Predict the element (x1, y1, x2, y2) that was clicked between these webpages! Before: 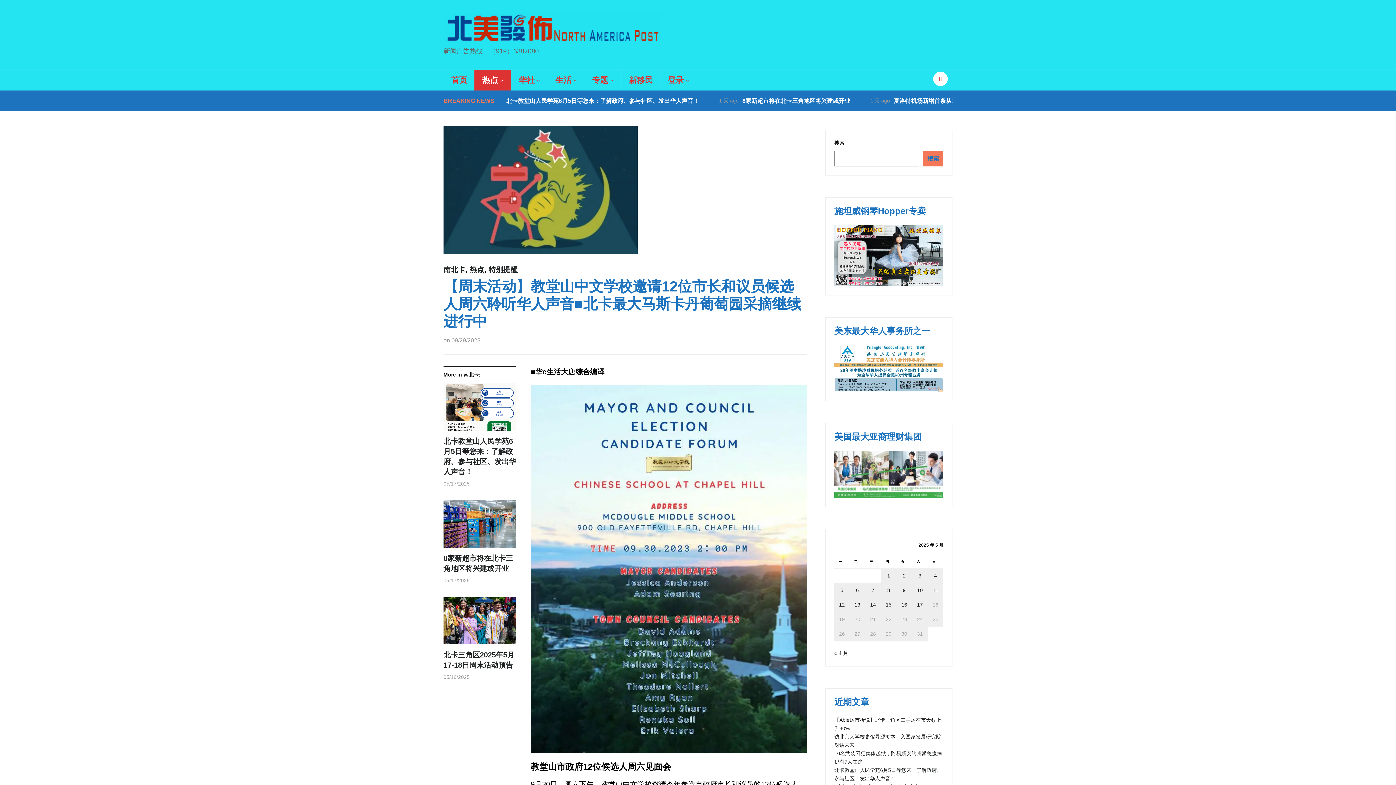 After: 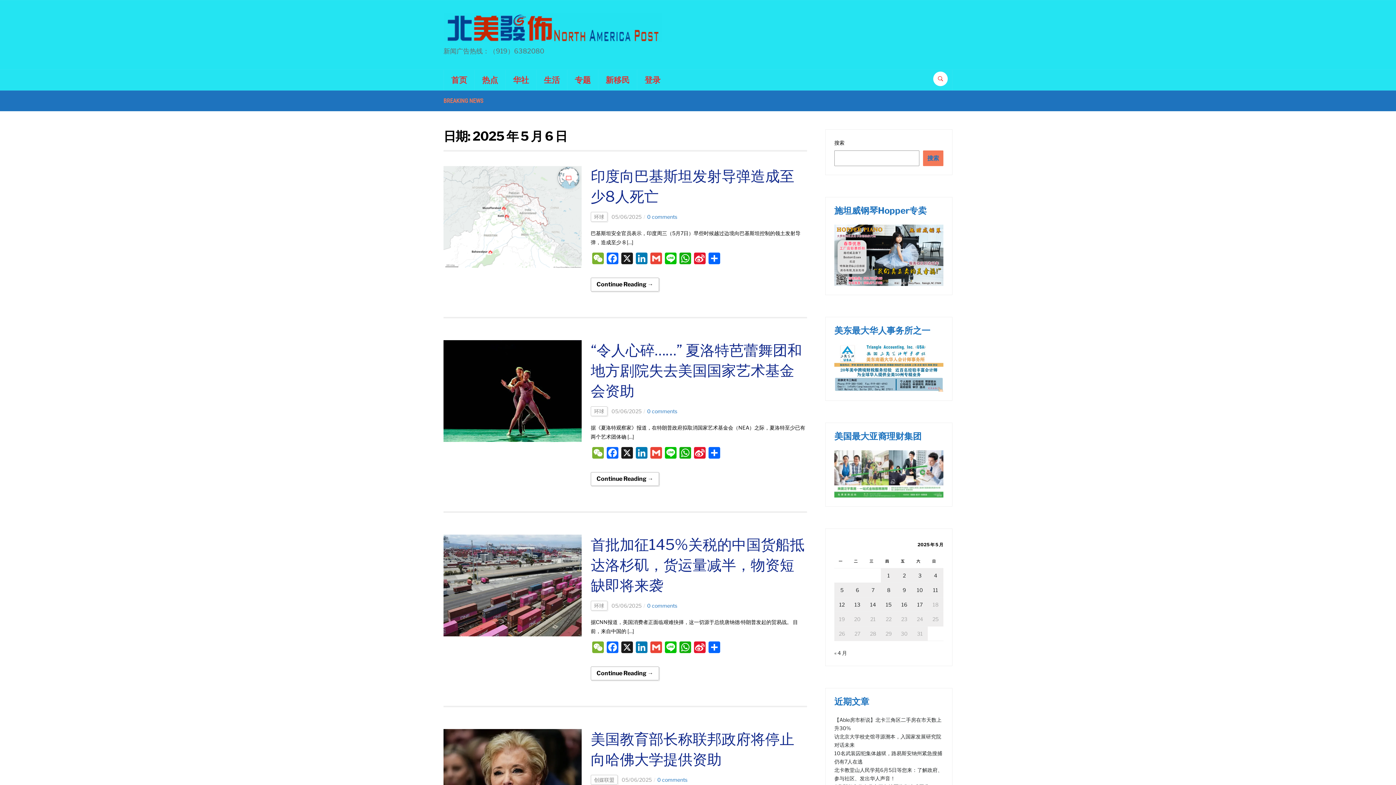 Action: bbox: (856, 587, 859, 593) label: 2025 年 5 月 6 日 发布的文章